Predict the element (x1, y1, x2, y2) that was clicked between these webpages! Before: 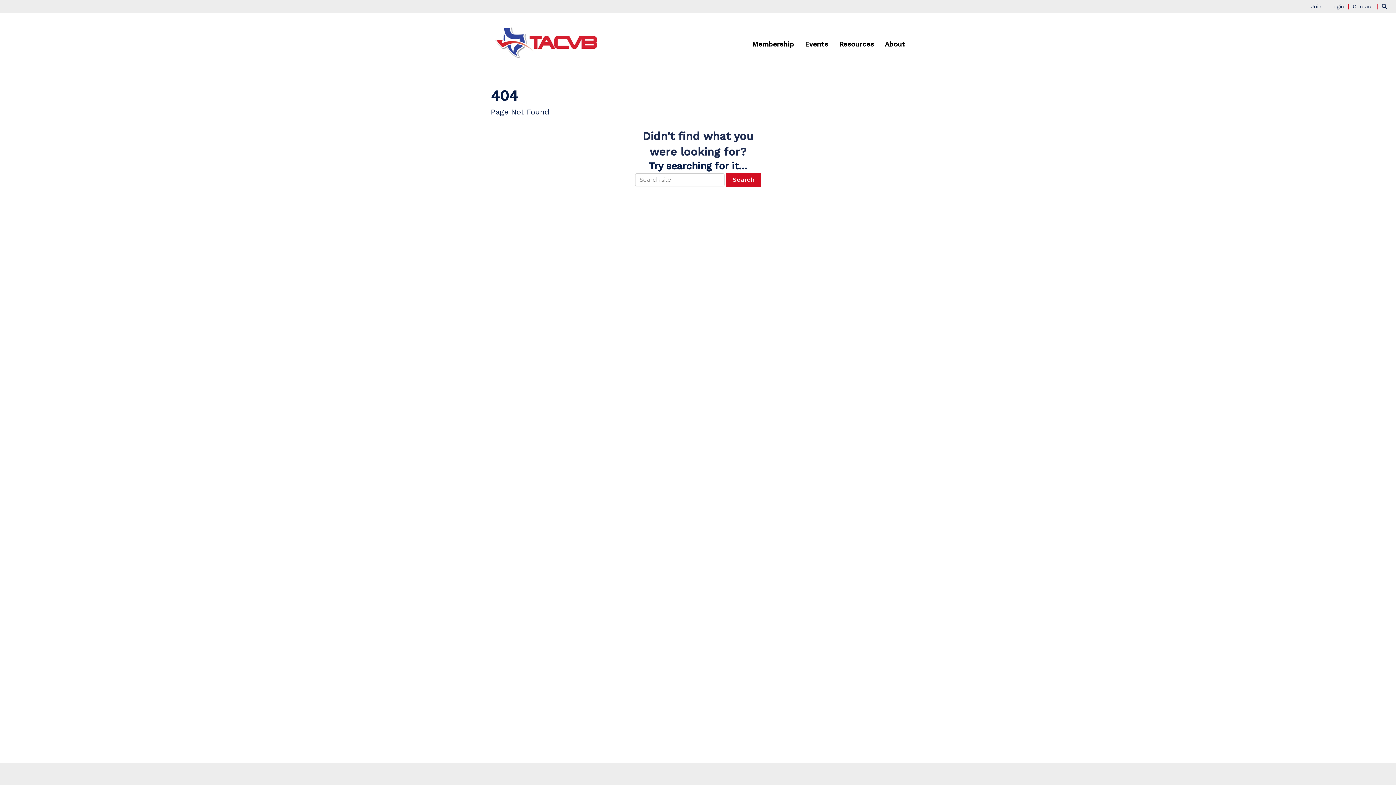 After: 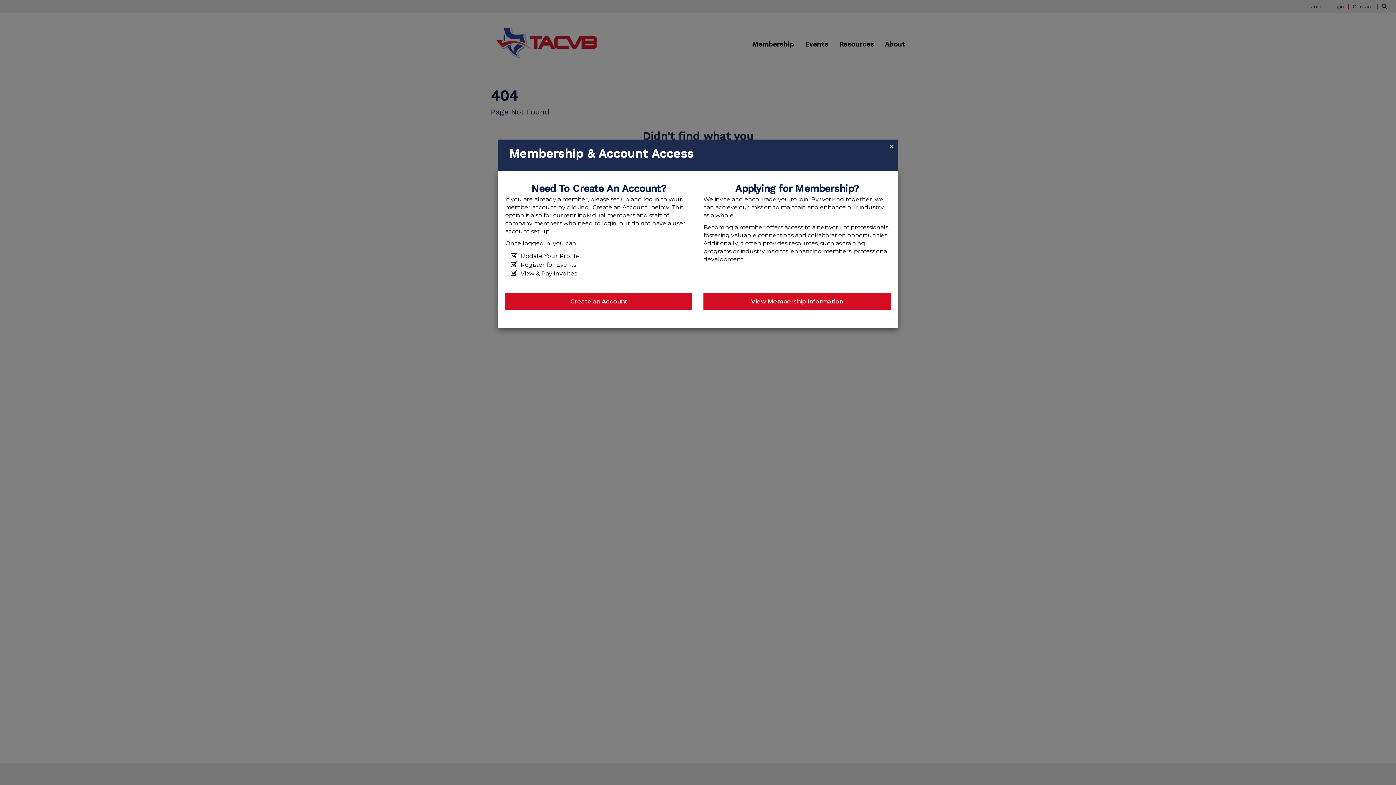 Action: label: Join  bbox: (1311, 2, 1329, 9)